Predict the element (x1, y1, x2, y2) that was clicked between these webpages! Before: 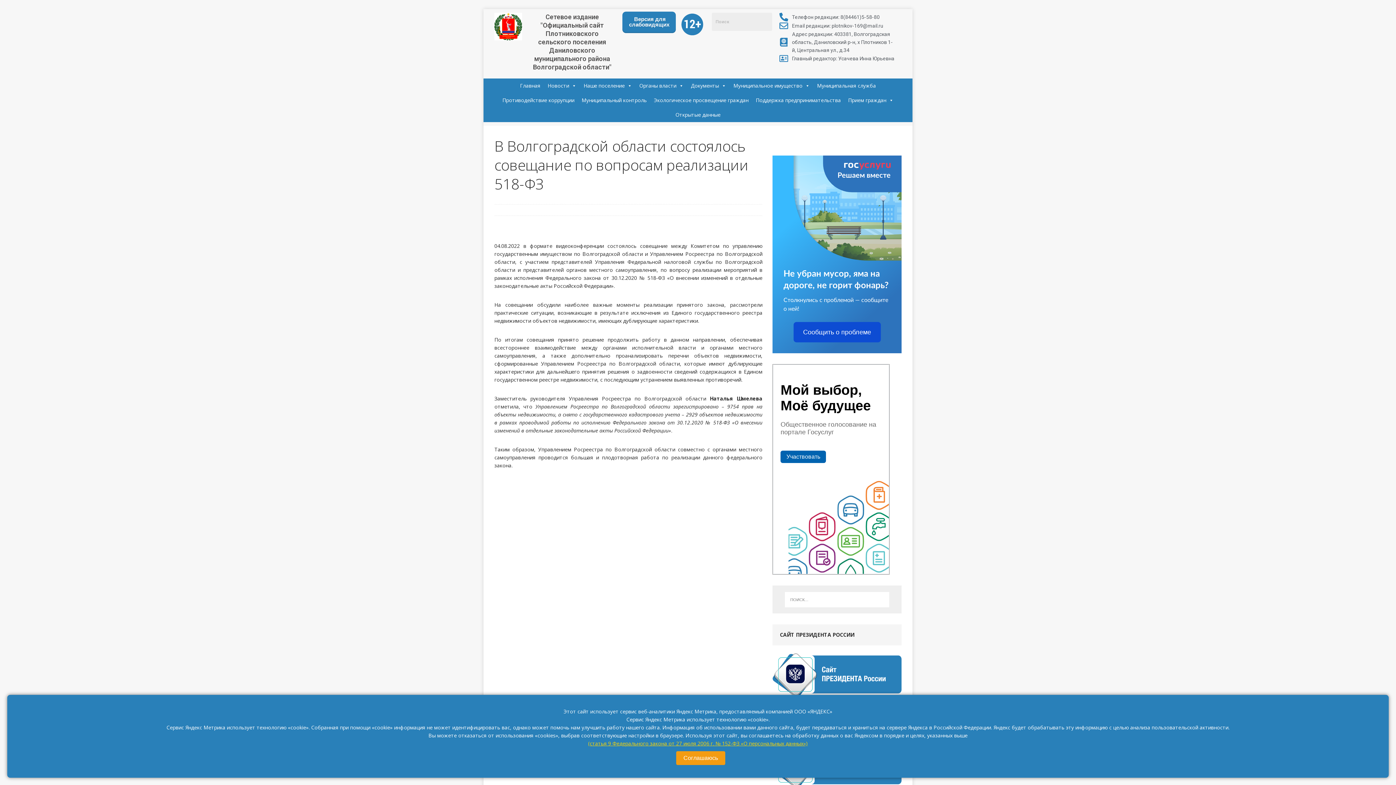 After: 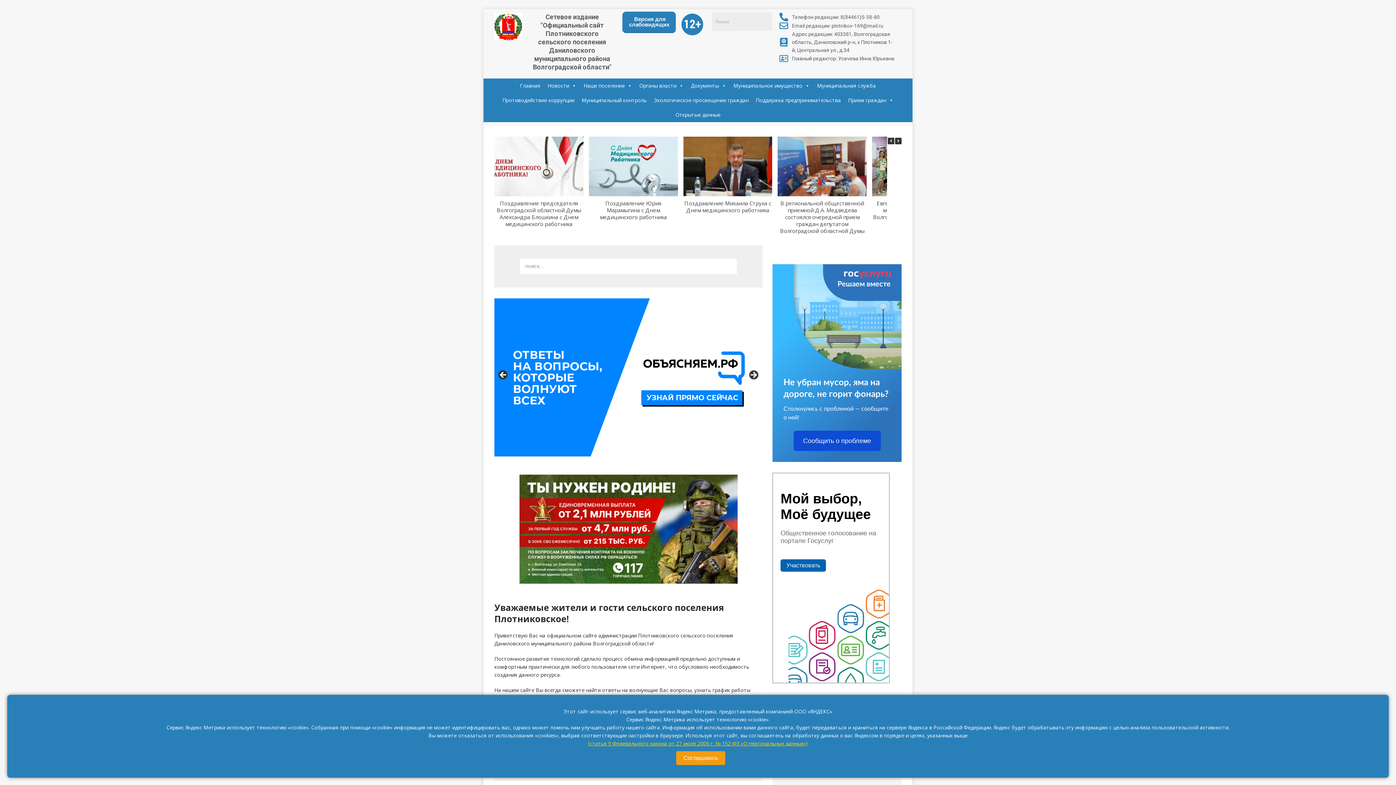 Action: bbox: (529, 12, 615, 71) label: Сетевое издание "Официальный сайт Плотниковского сельского поселения Даниловского муниципального района Волгоградской области"